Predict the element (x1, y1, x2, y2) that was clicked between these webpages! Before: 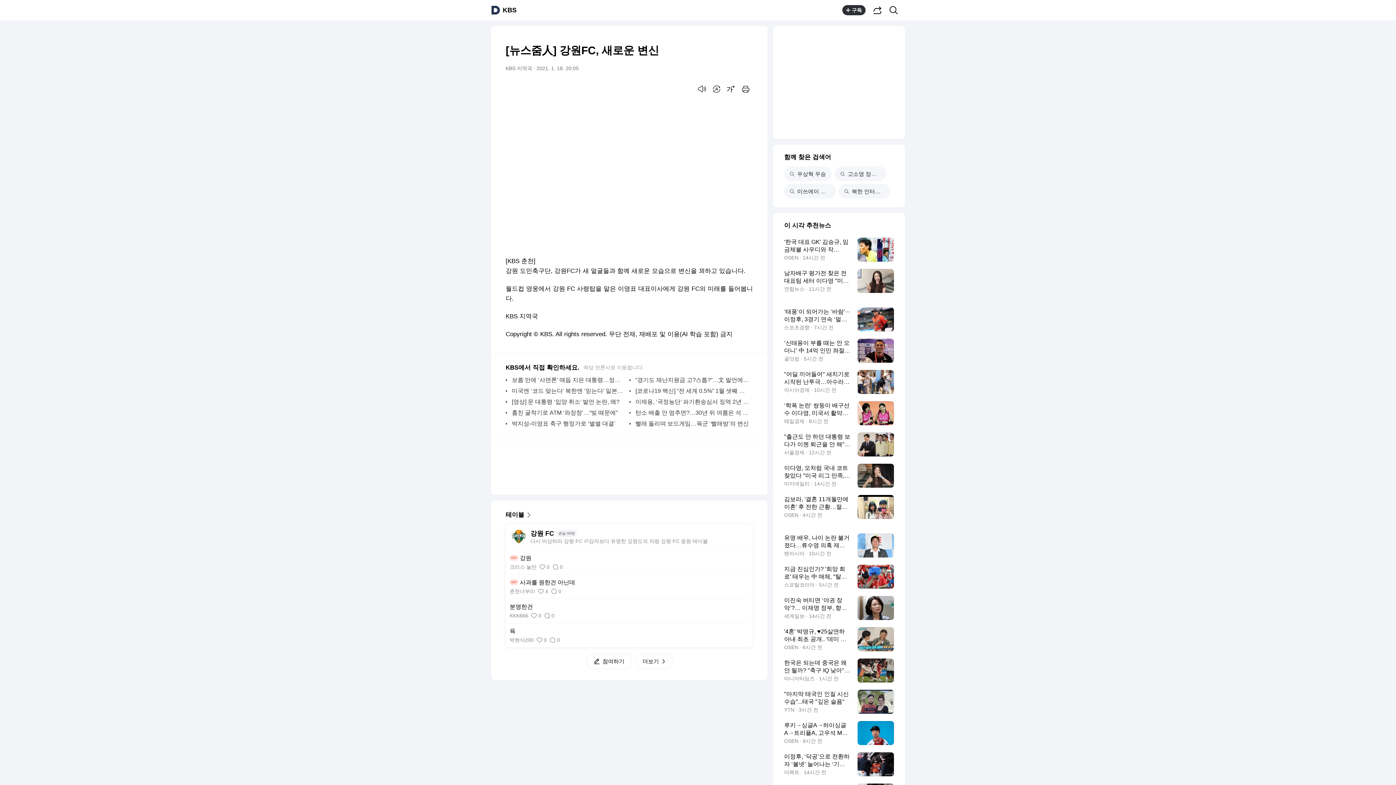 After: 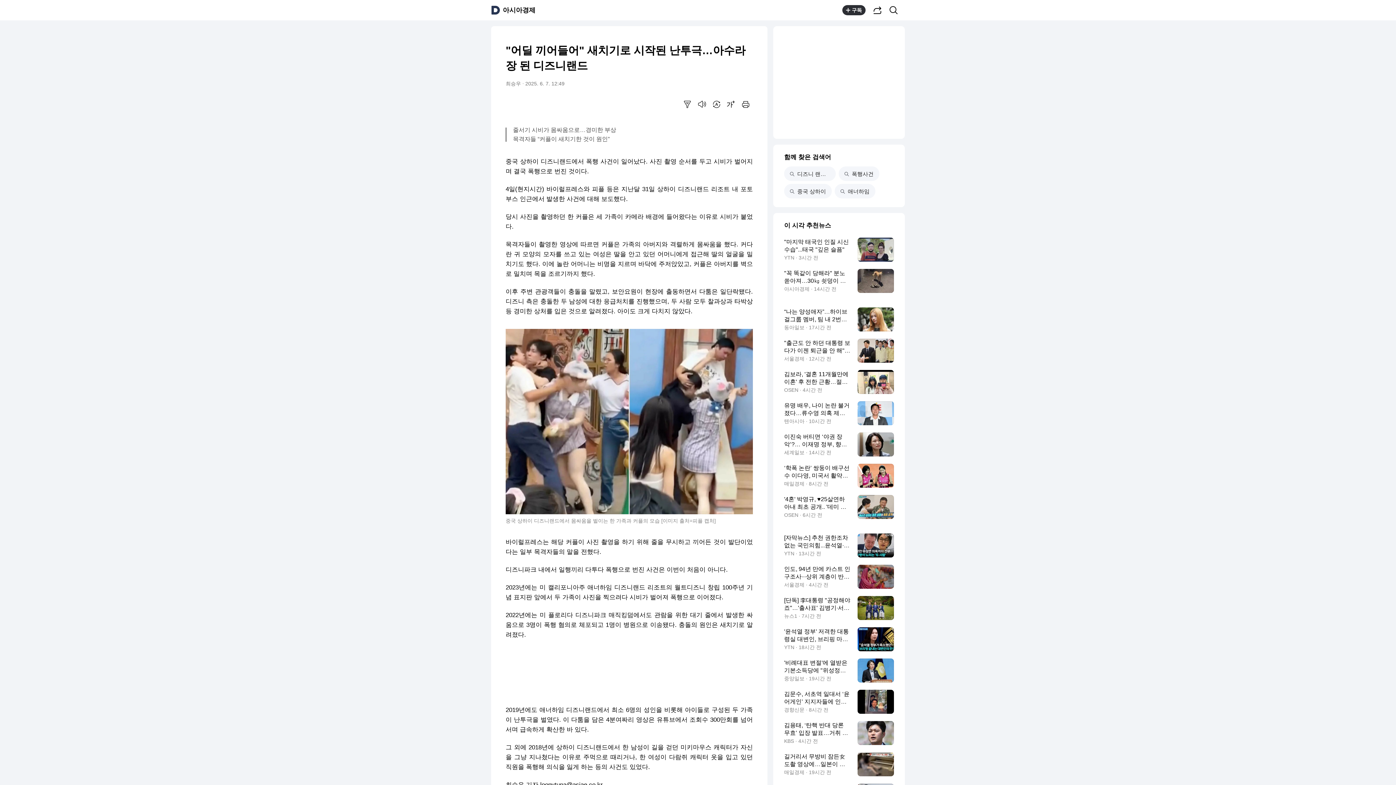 Action: bbox: (784, 370, 894, 394) label: "어딜 끼어들어" 새치기로 시작된 난투극…아수라장 된 디즈니랜드
아시아경제 · 10시간 전